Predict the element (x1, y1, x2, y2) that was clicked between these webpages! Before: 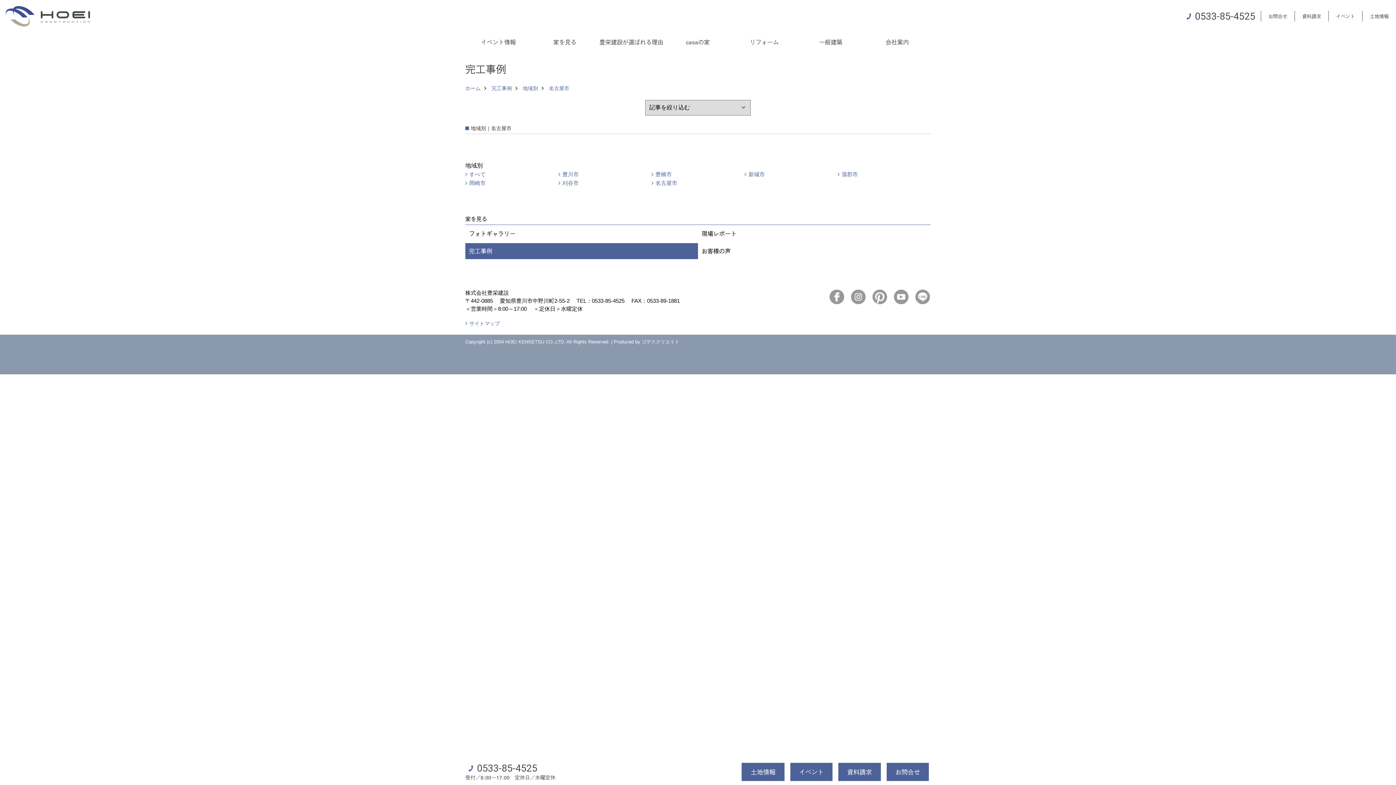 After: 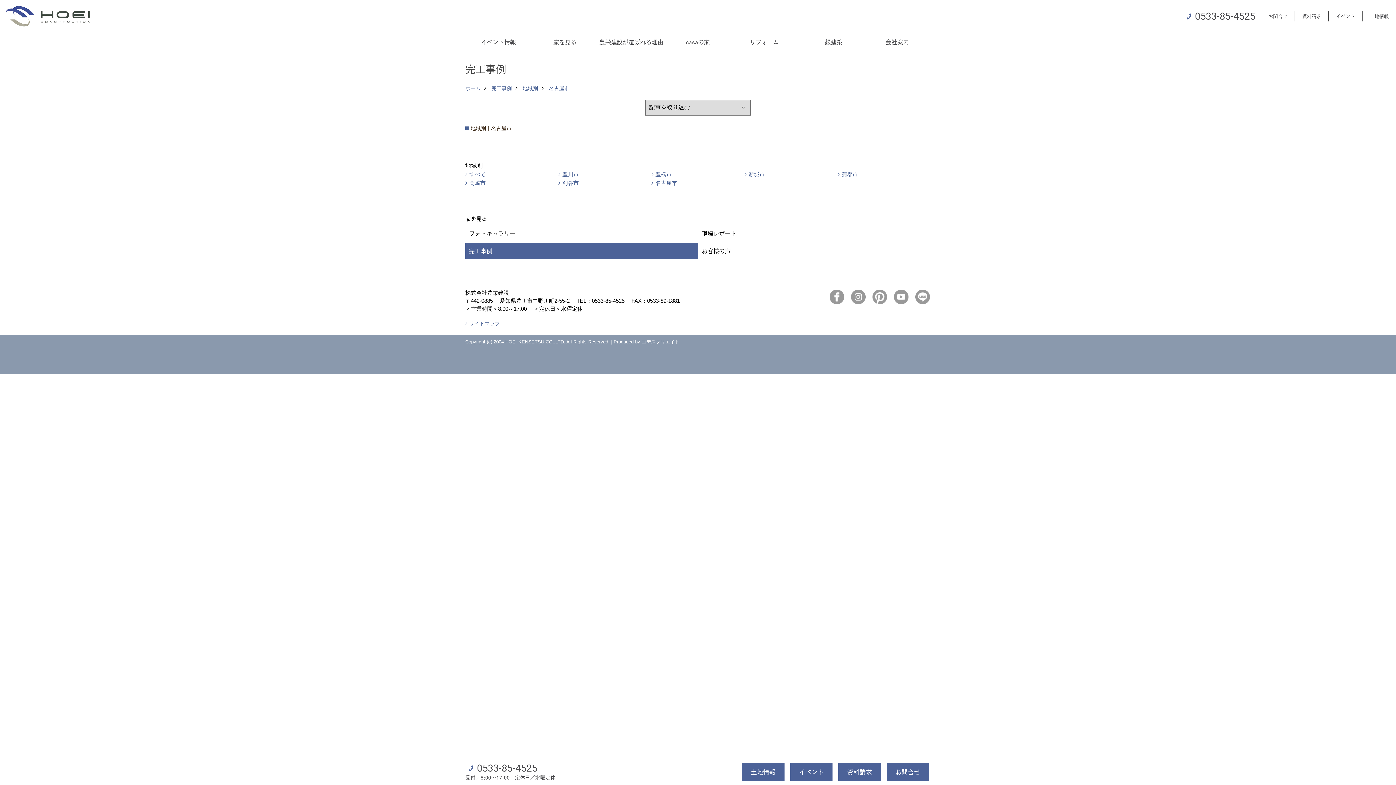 Action: bbox: (651, 180, 677, 186) label: 名古屋市